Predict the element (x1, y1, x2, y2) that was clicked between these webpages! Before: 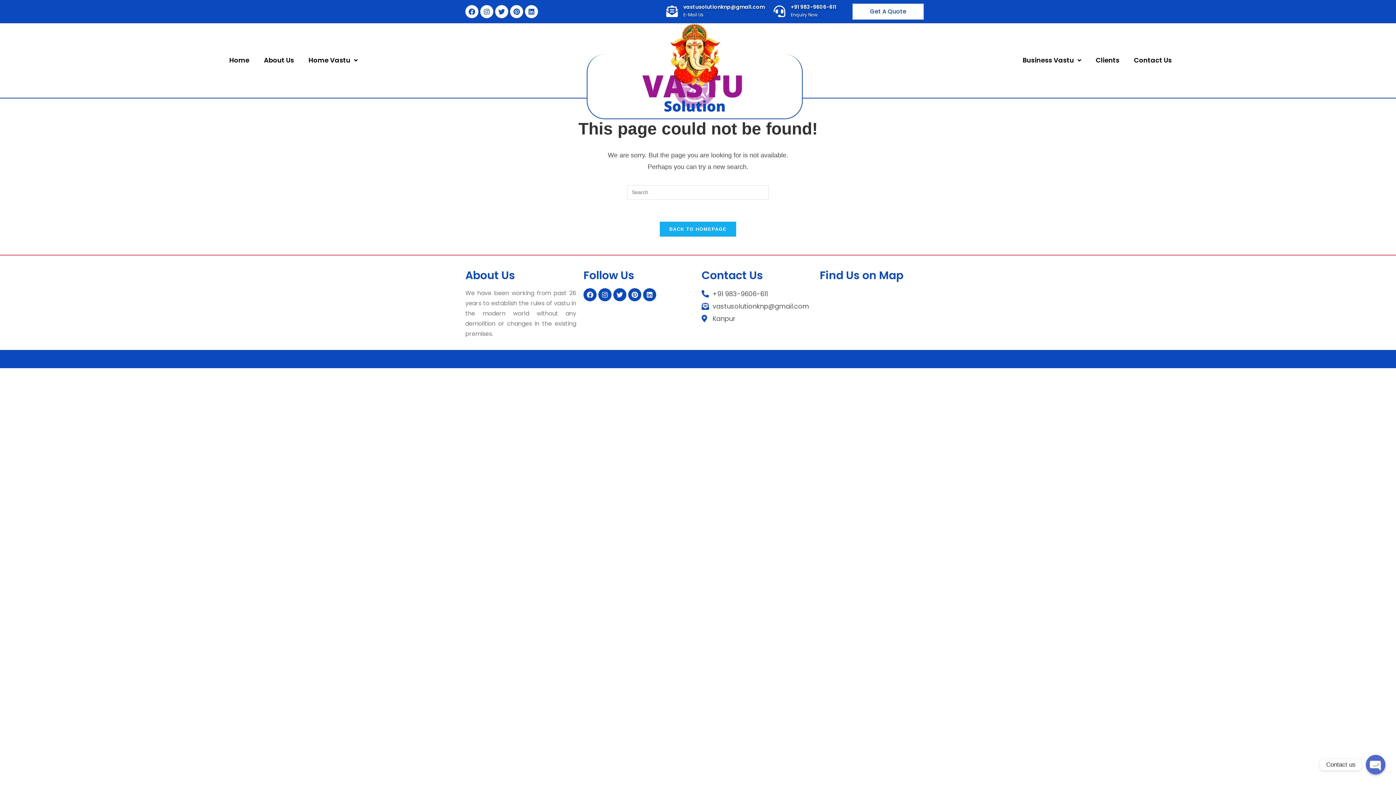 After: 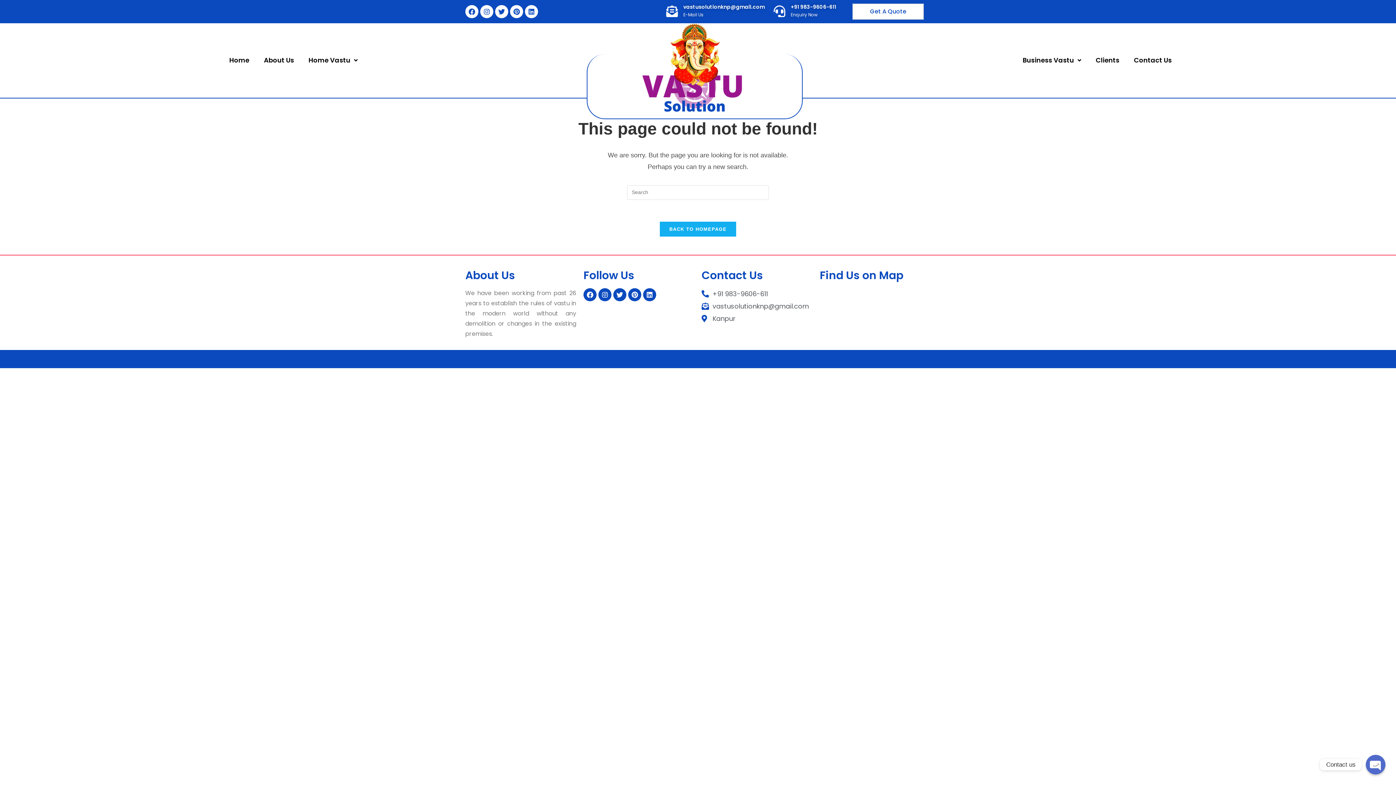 Action: label: +91 983-9606-611 bbox: (701, 288, 812, 299)